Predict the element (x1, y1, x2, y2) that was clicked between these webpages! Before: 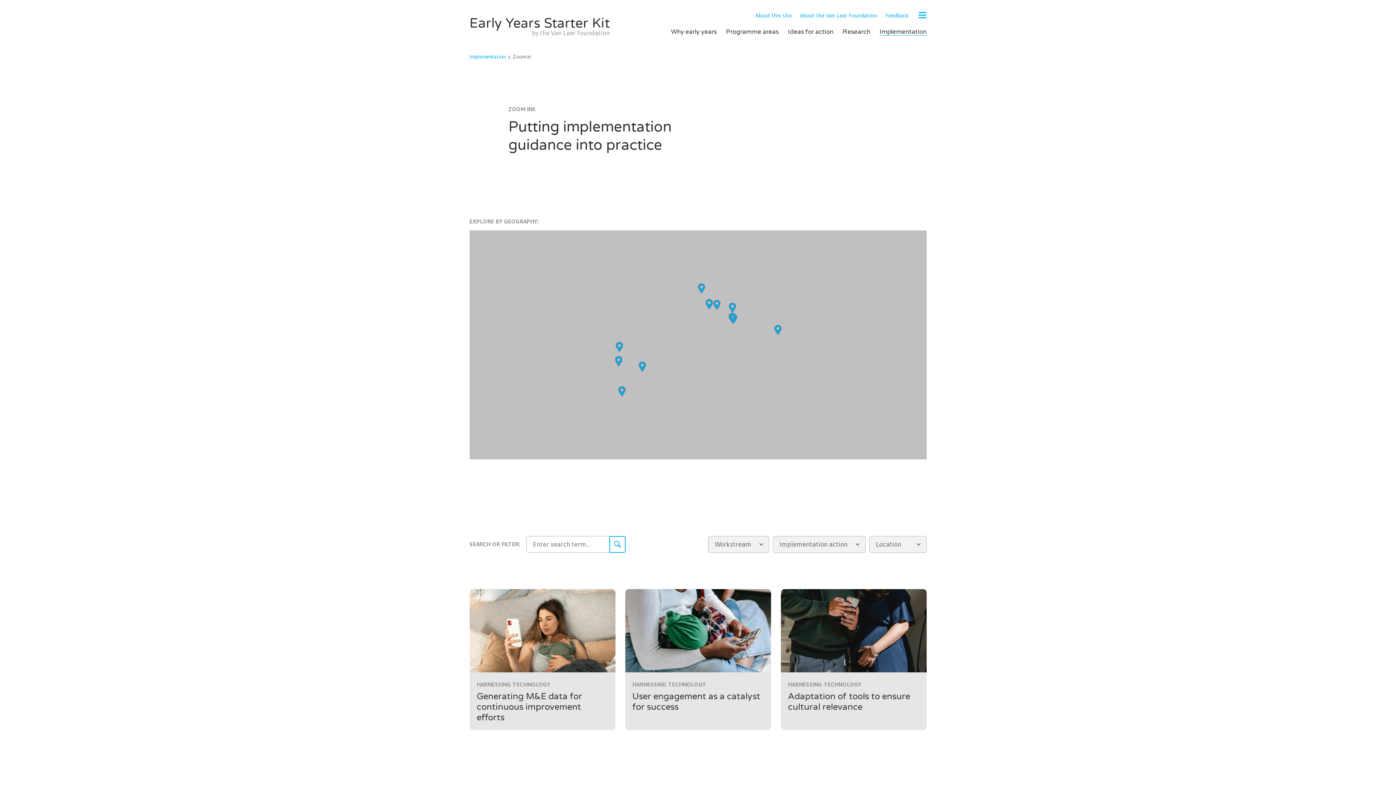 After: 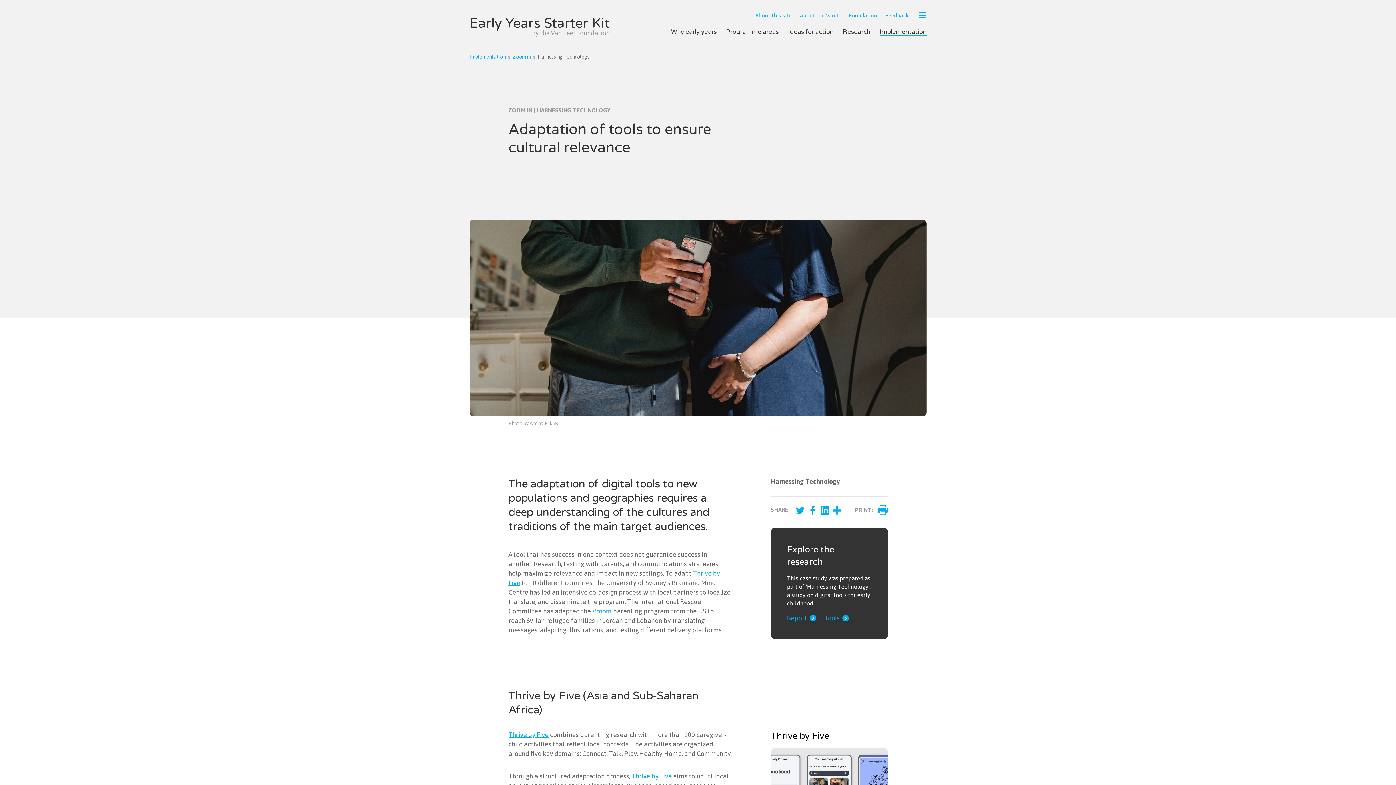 Action: bbox: (780, 589, 926, 719) label: HARNESSING TECHNOLOGY
Adaptation of tools to ensure cultural relevance